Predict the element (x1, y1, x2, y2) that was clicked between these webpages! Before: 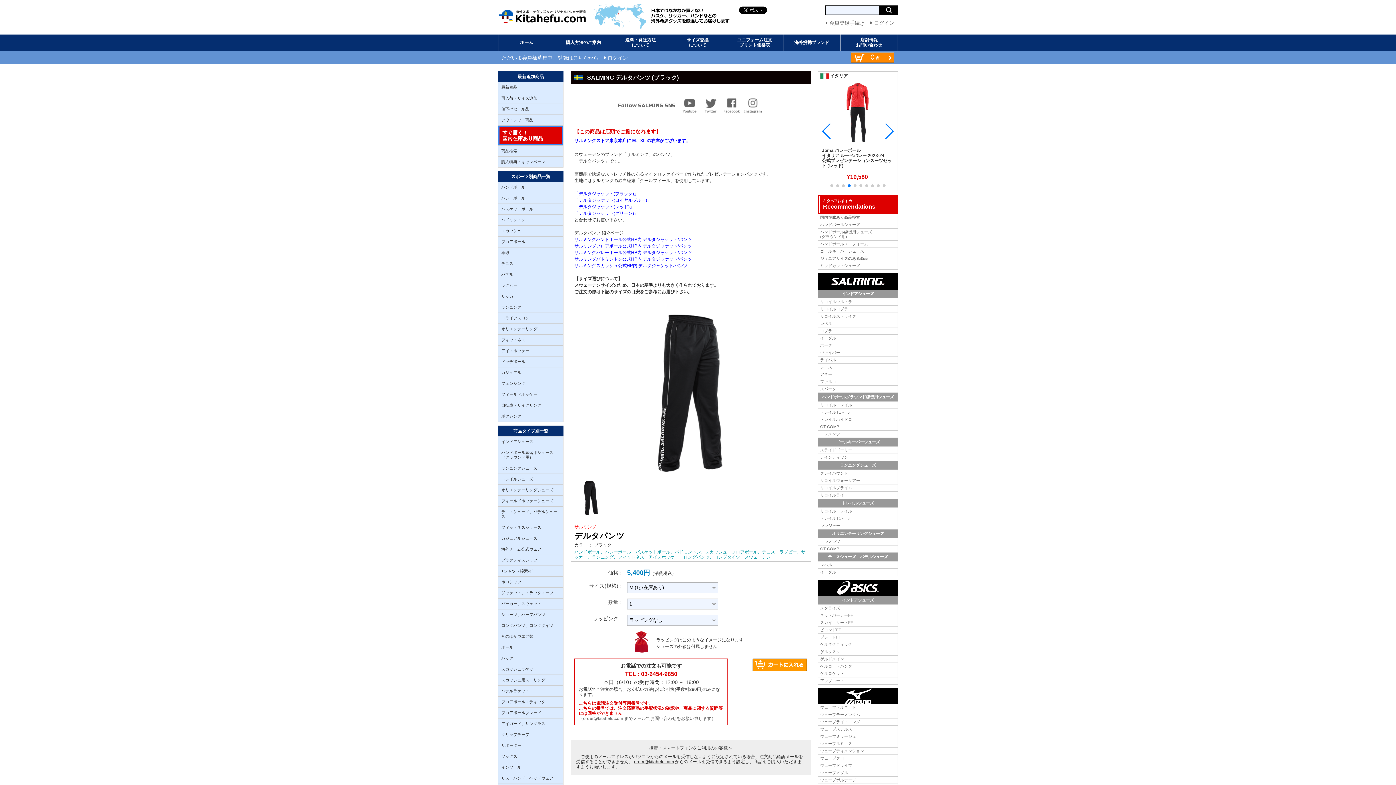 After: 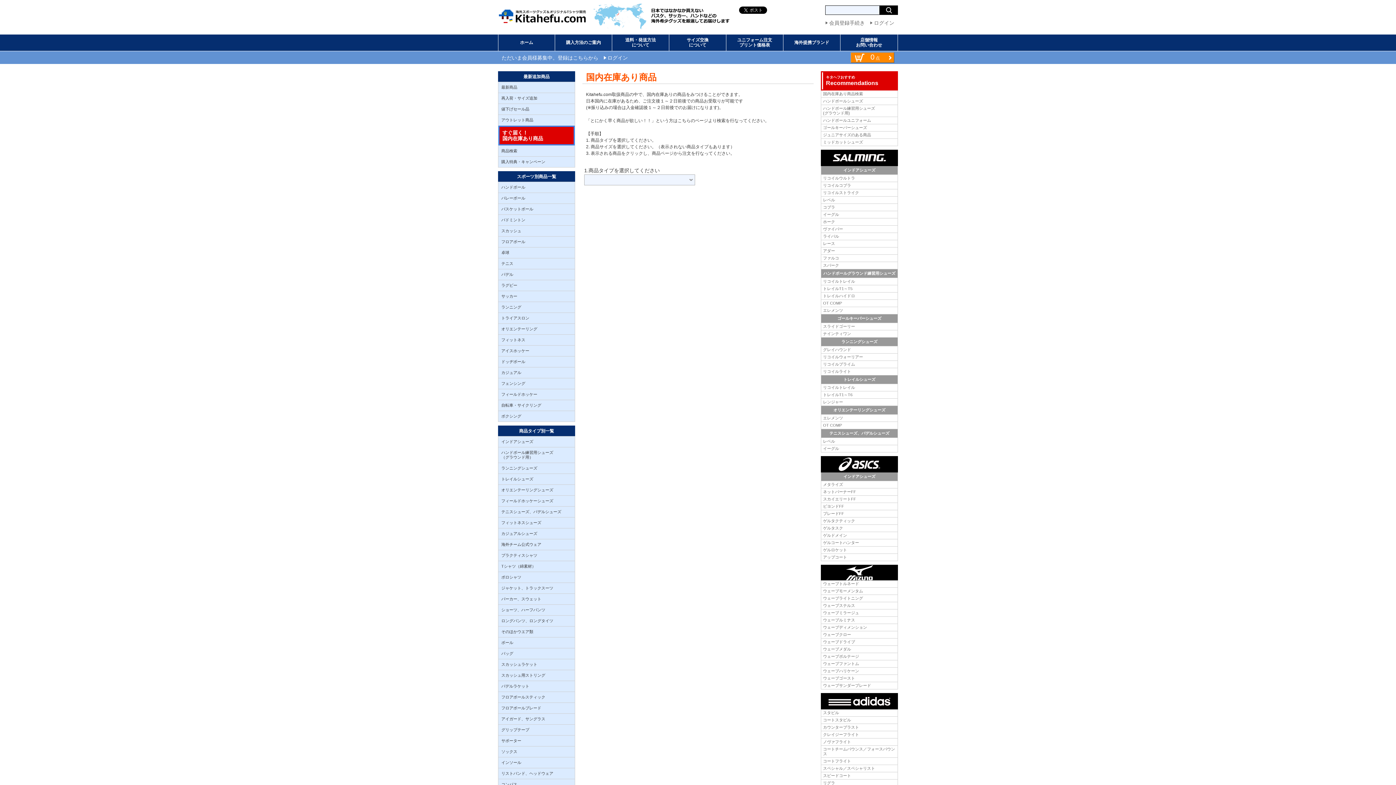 Action: bbox: (818, 214, 897, 221) label: 国内在庫あり商品検索